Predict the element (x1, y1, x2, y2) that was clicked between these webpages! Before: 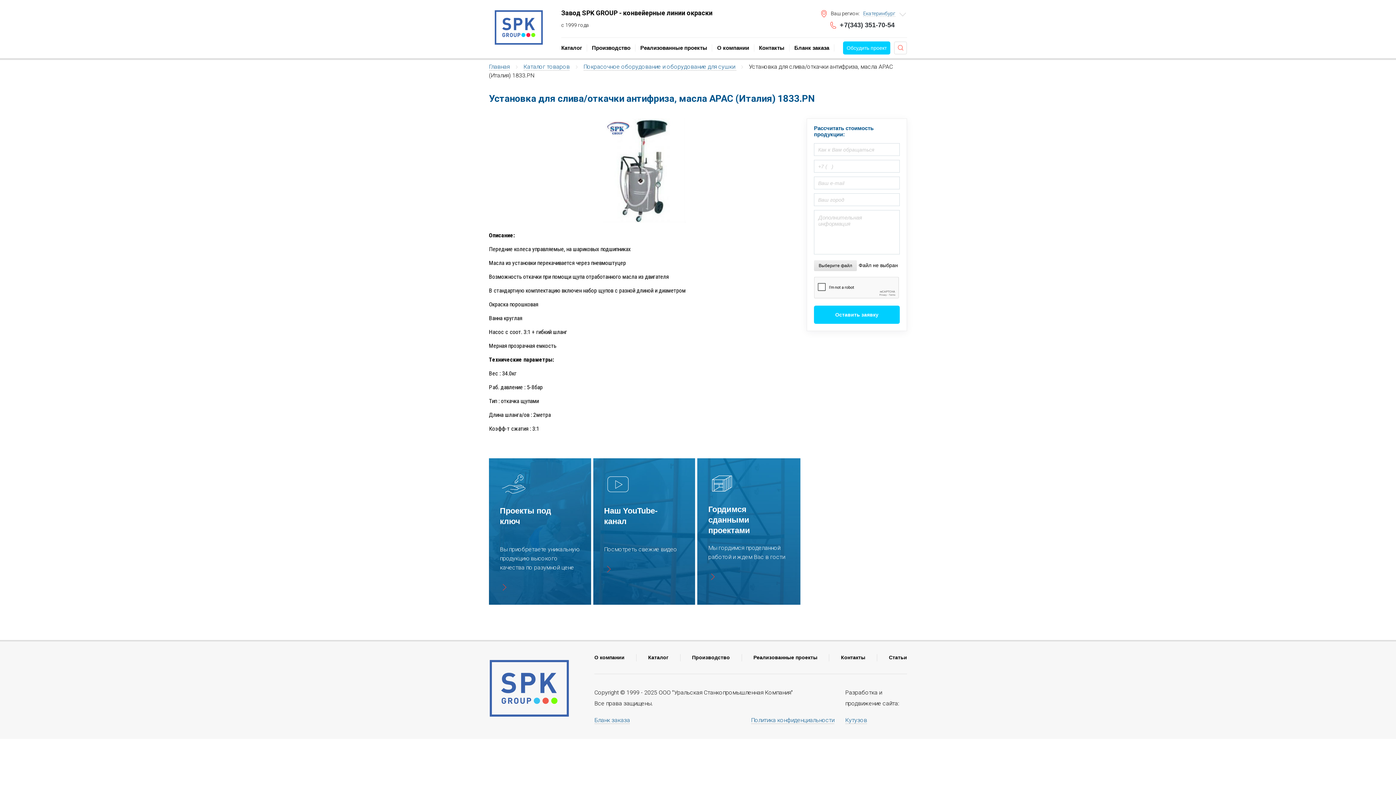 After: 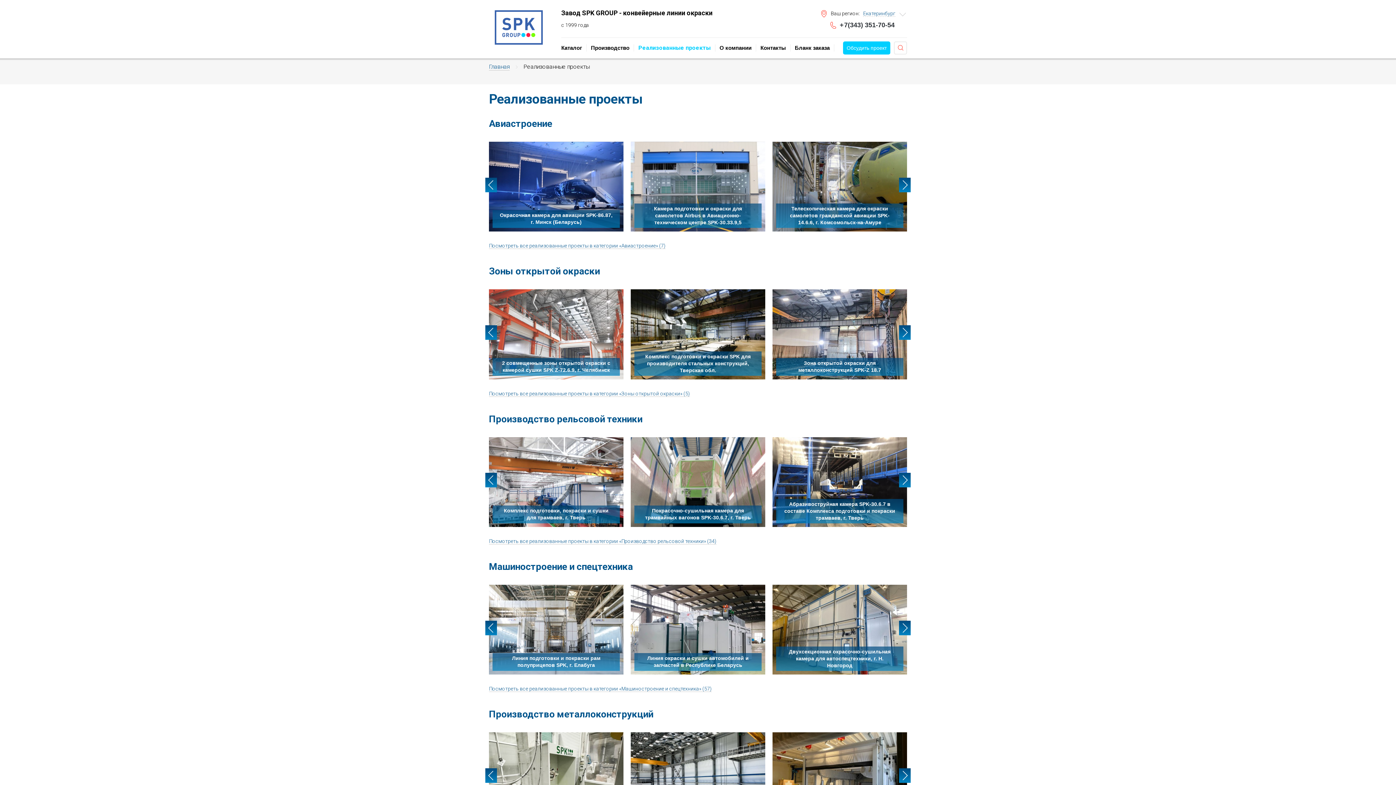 Action: bbox: (640, 38, 707, 57) label: Реализованные проекты